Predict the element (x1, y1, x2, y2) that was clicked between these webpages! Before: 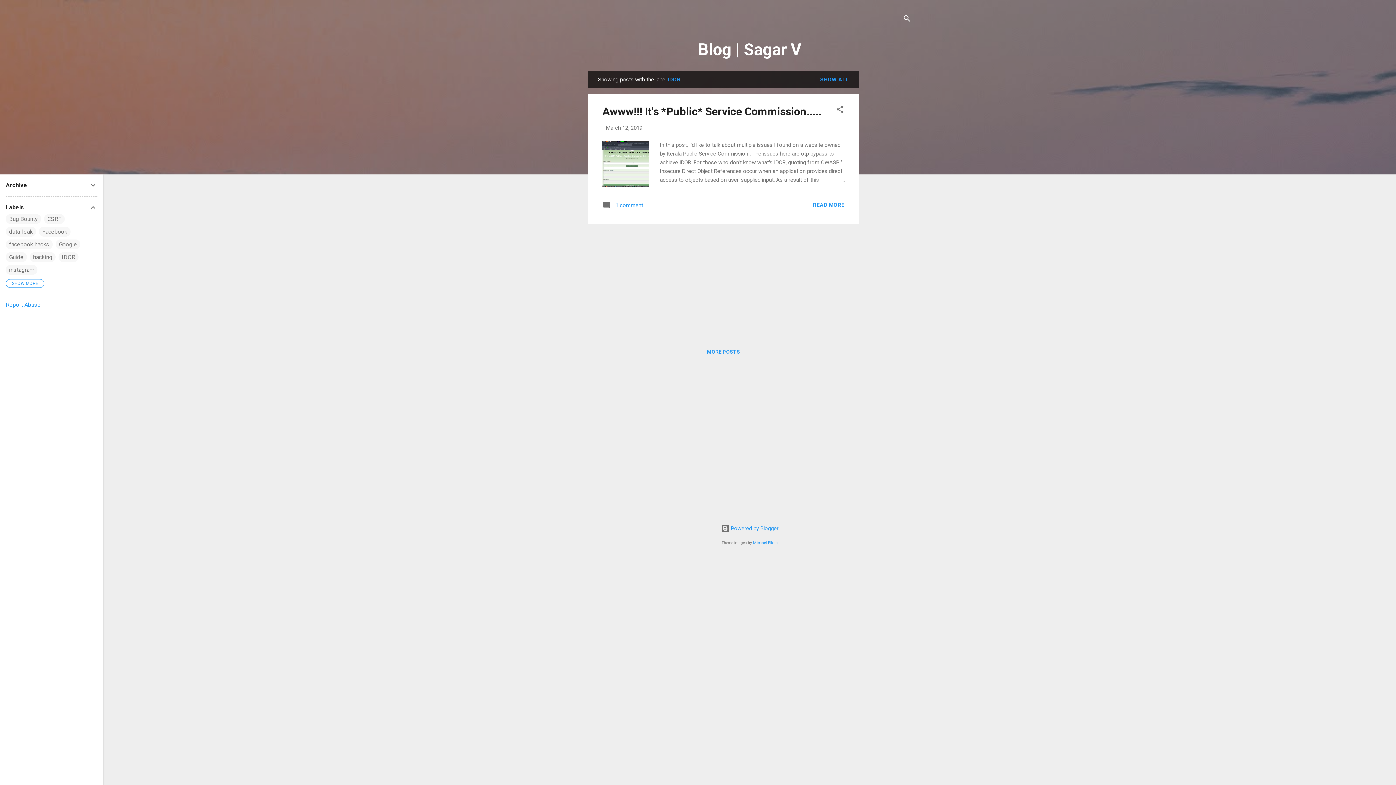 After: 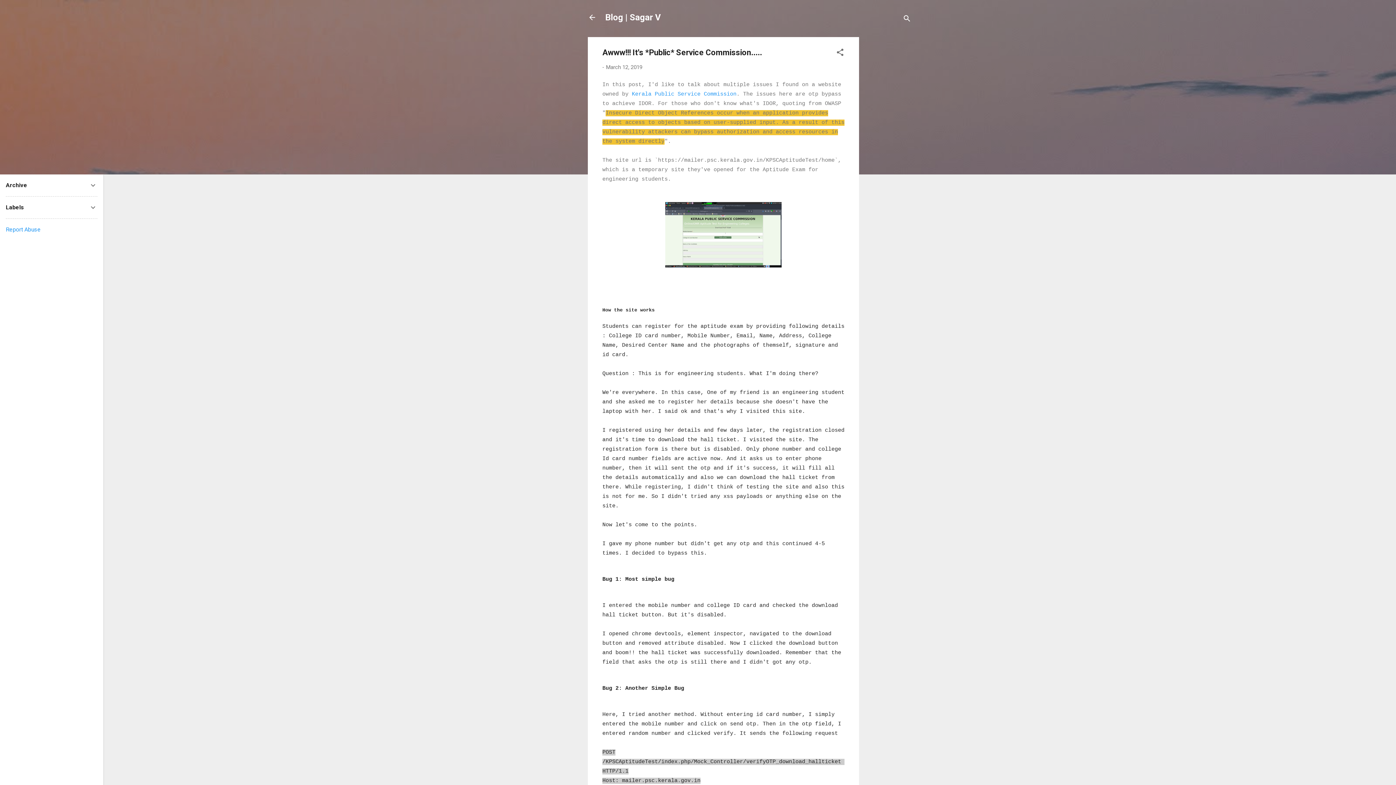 Action: bbox: (809, 175, 844, 184)